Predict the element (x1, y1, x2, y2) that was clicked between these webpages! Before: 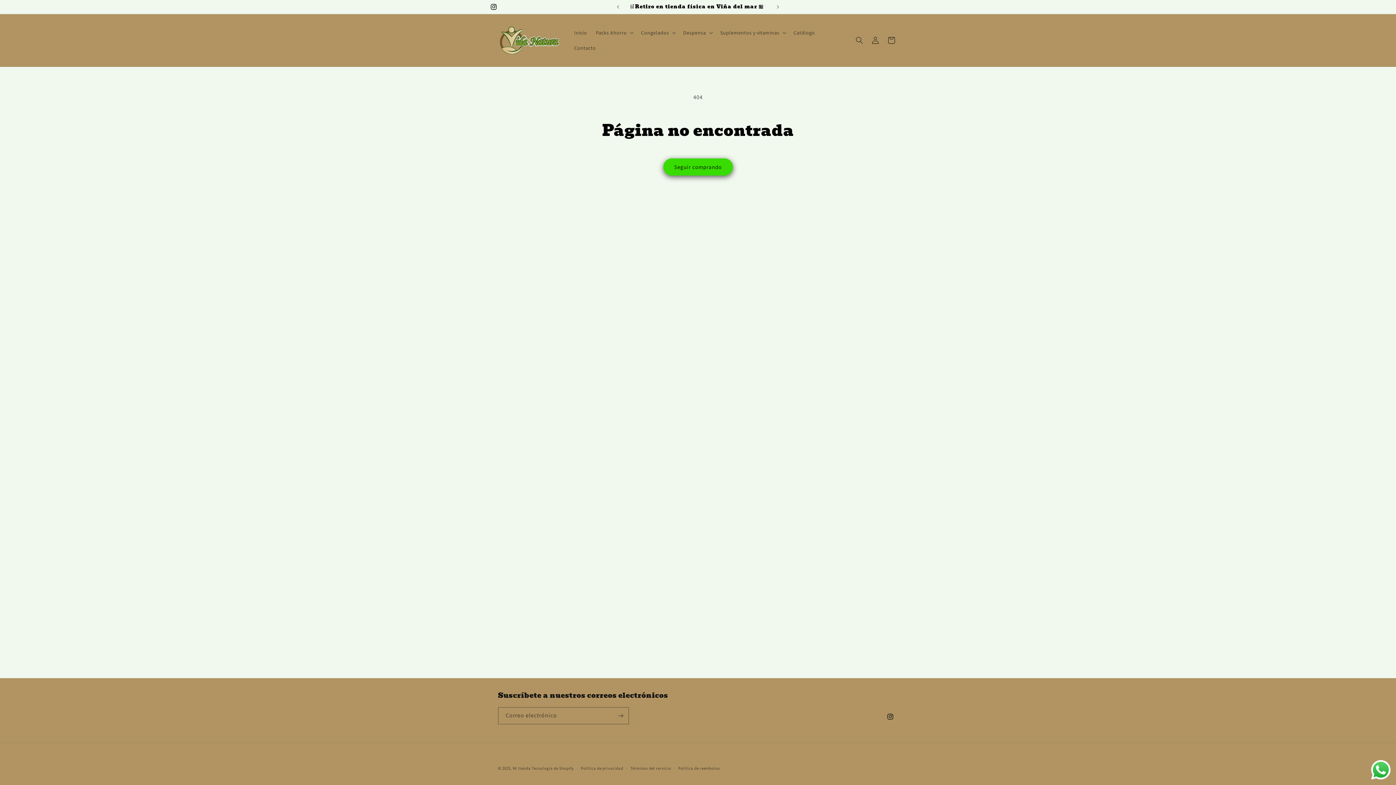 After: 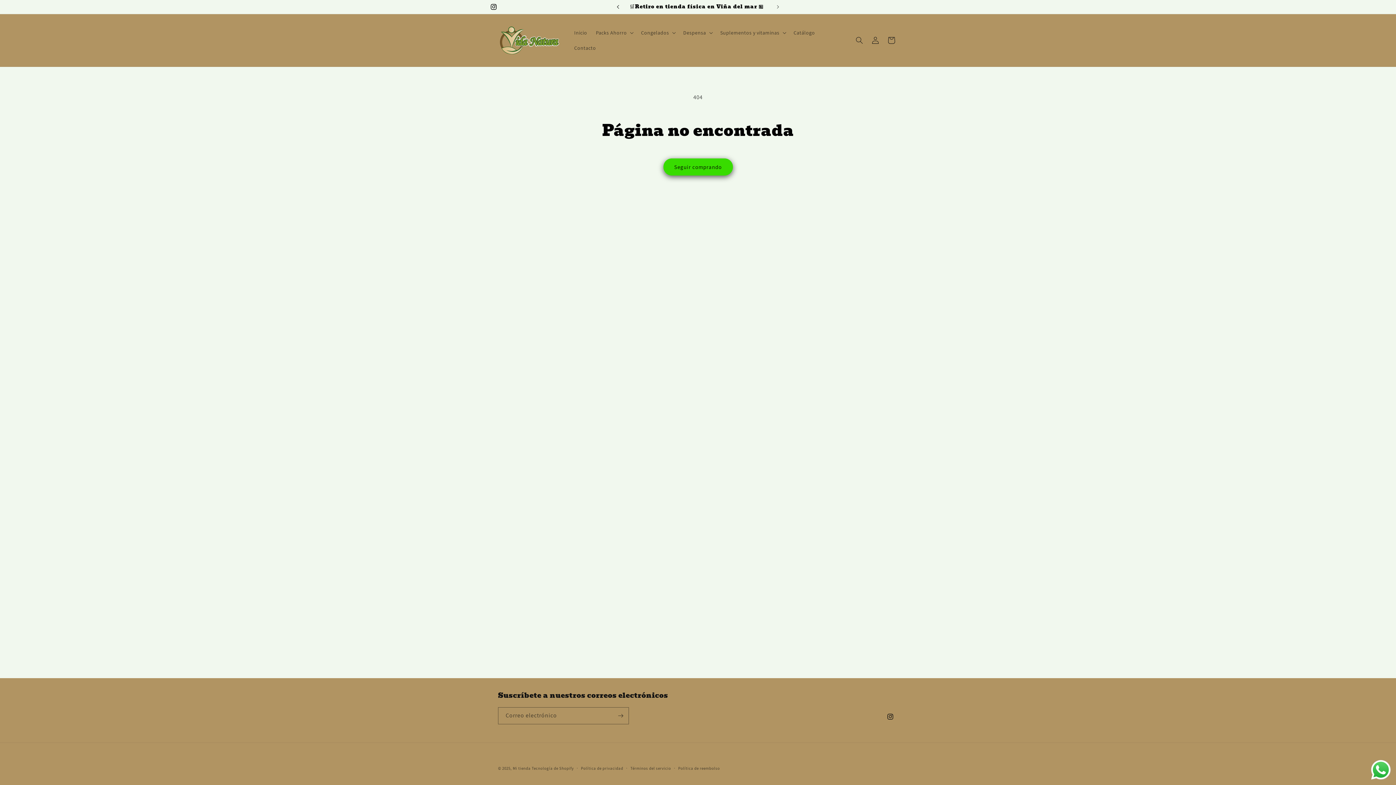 Action: label: Anuncio anterior bbox: (610, 0, 626, 13)